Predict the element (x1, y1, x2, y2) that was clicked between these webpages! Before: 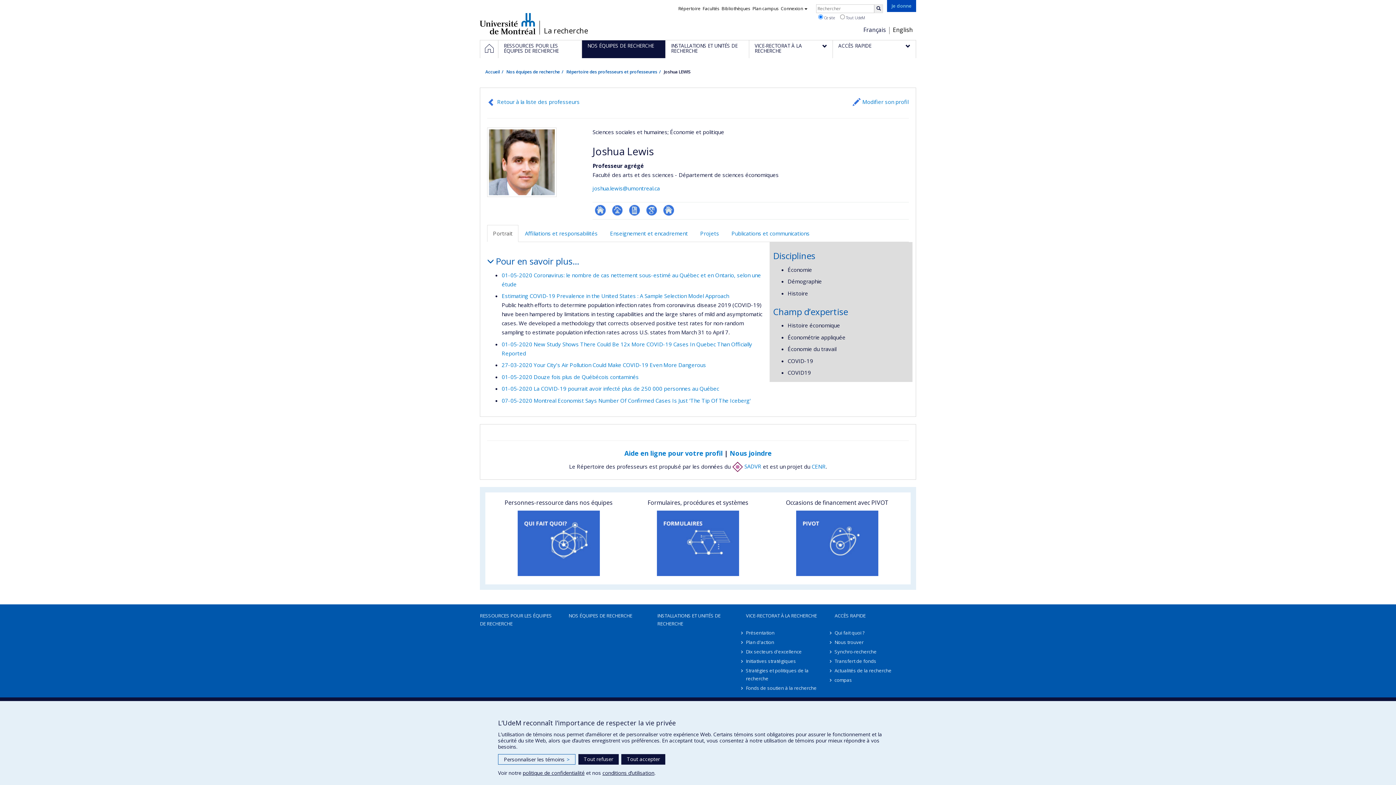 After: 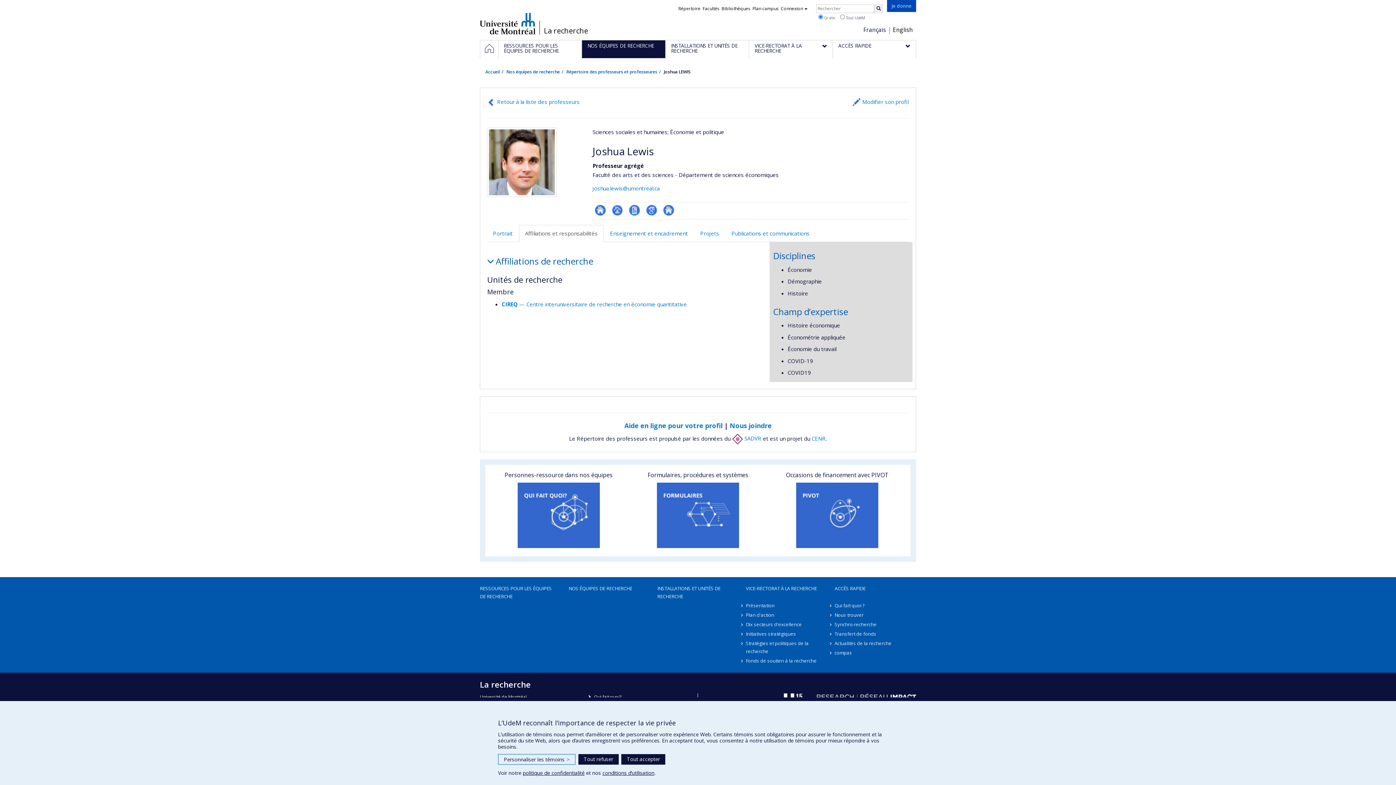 Action: bbox: (519, 225, 603, 242) label: Affiliations et responsabilités